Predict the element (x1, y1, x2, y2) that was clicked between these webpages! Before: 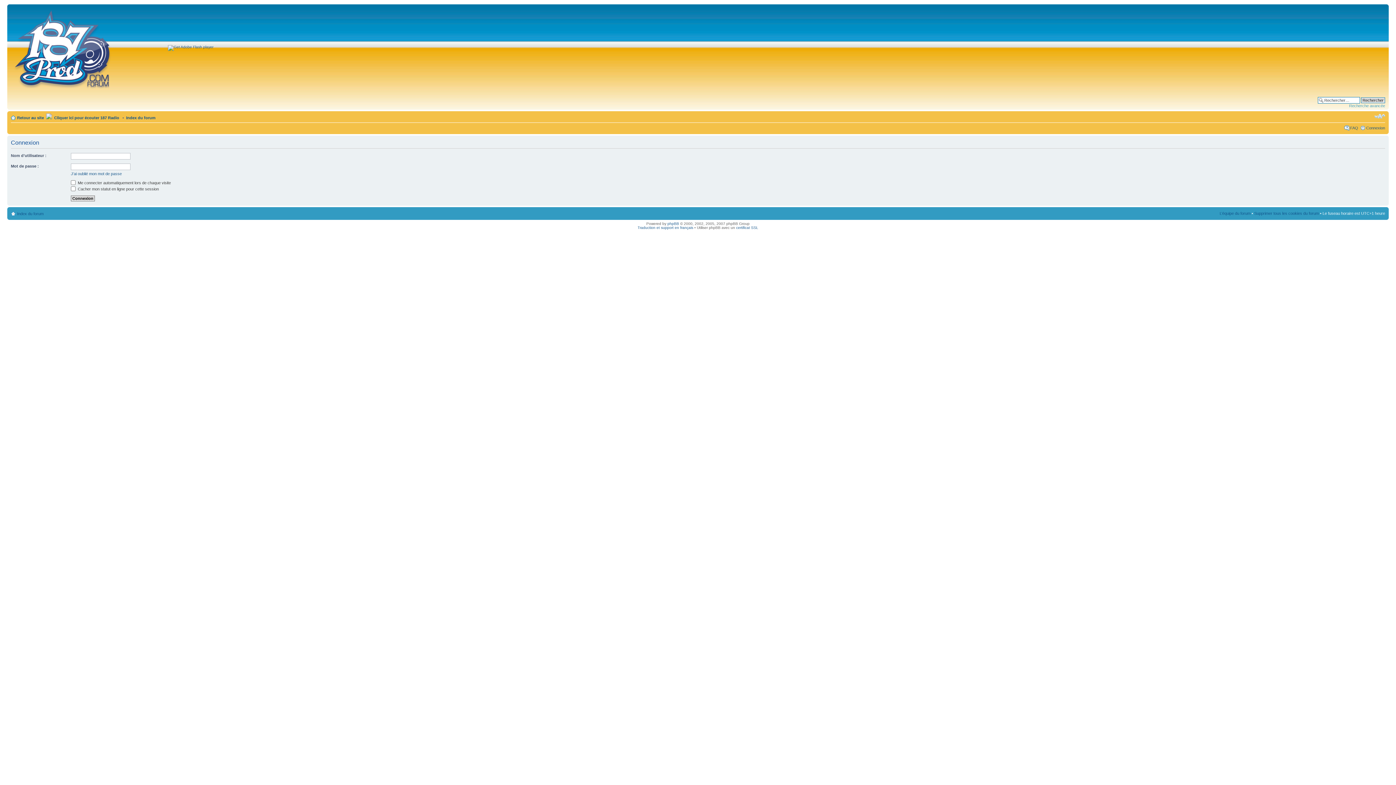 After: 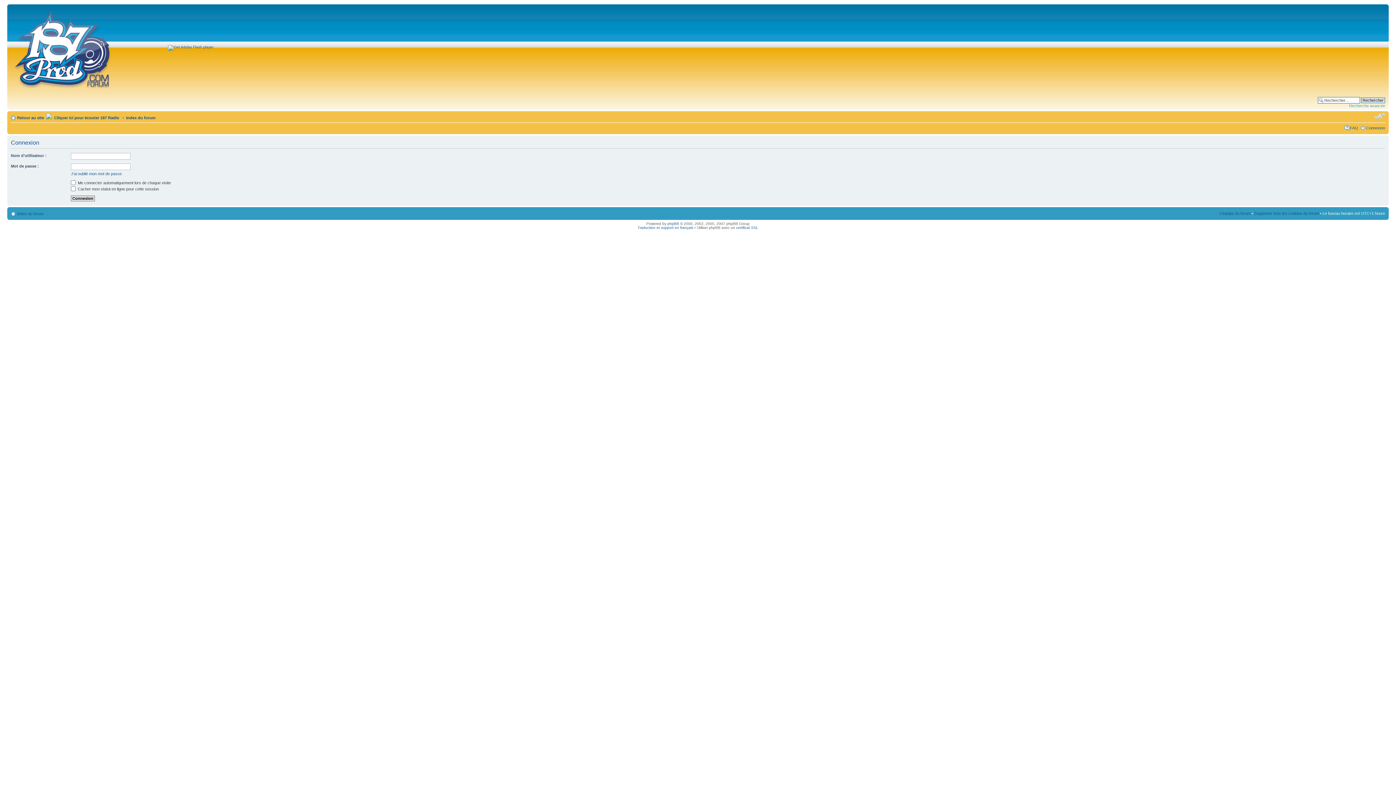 Action: label: Modifier la taille de la police de caractères bbox: (1374, 113, 1385, 119)